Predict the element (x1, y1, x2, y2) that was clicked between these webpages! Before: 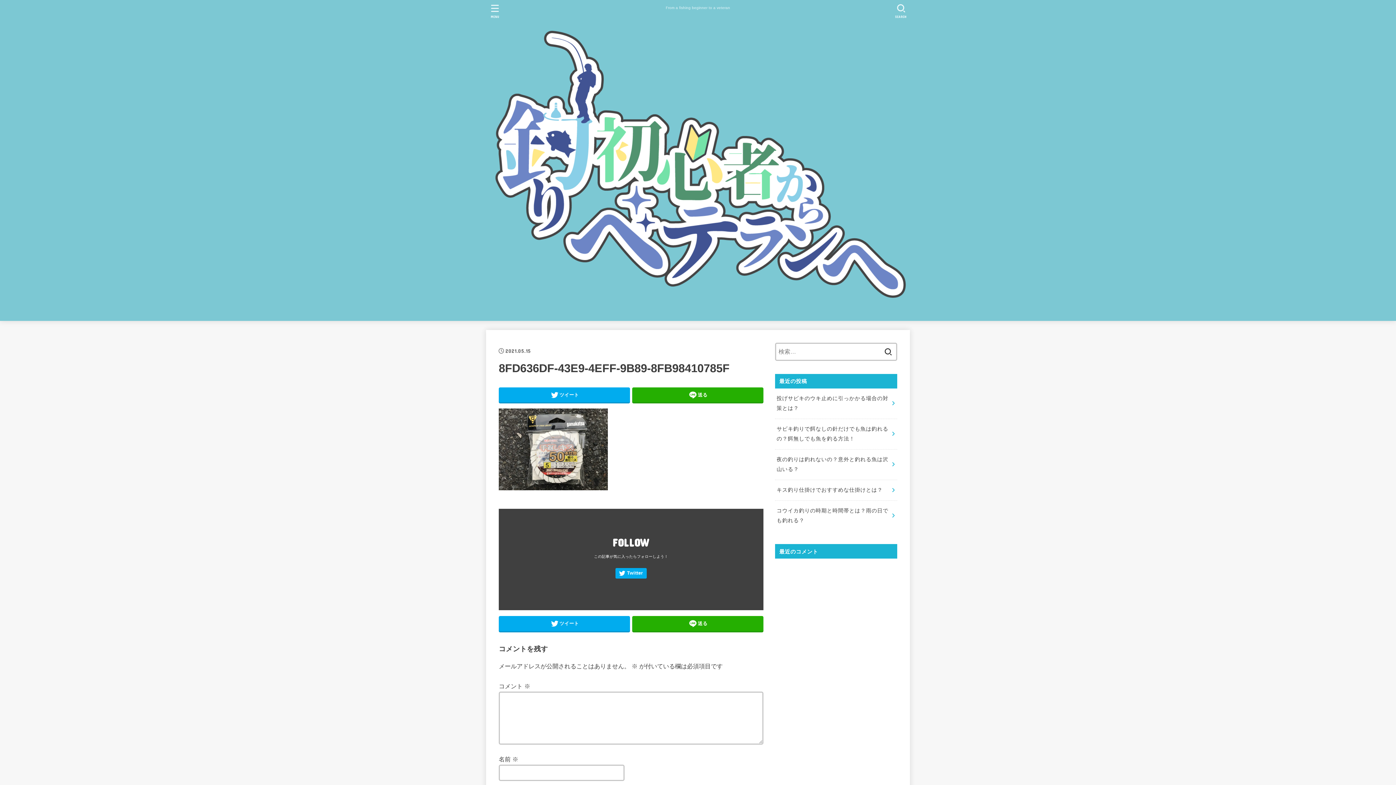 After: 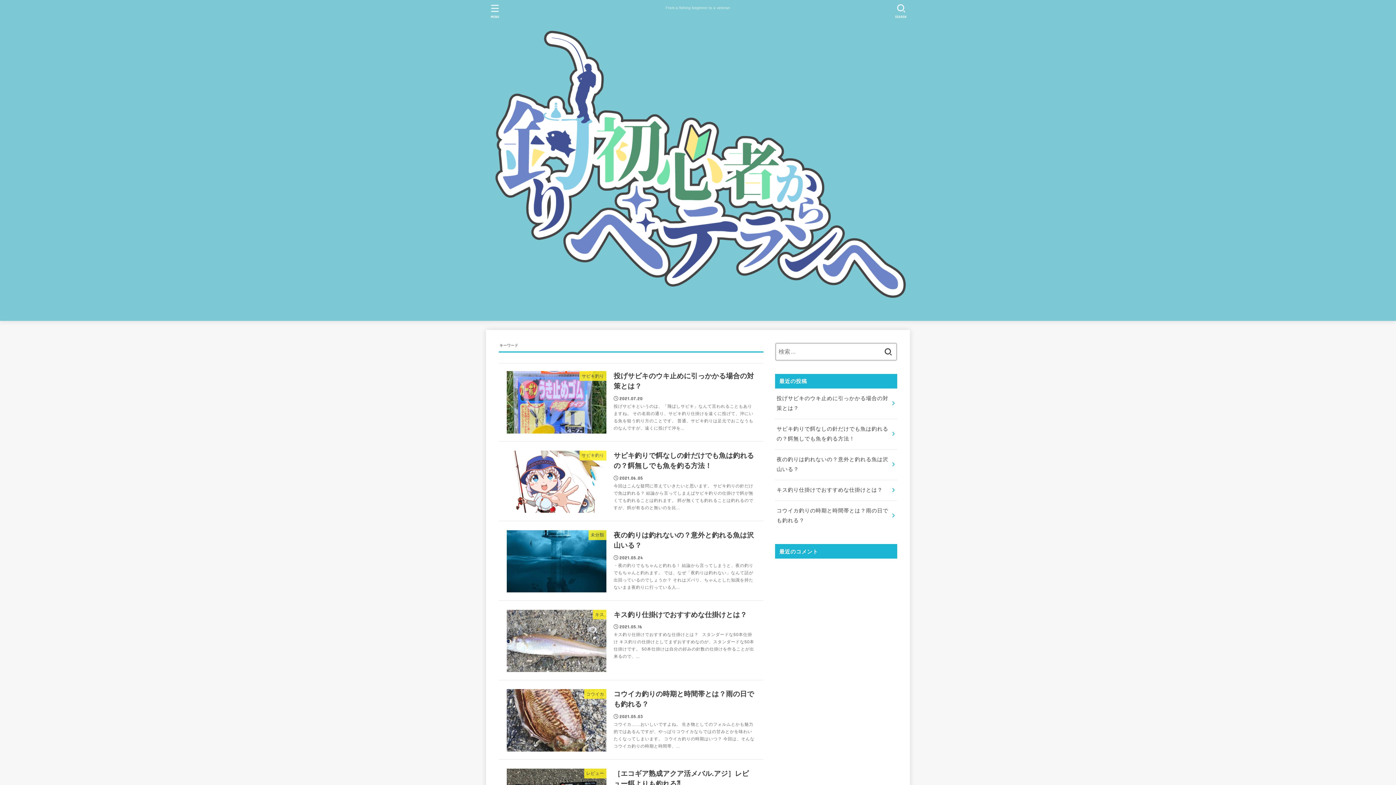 Action: bbox: (880, 342, 896, 361)